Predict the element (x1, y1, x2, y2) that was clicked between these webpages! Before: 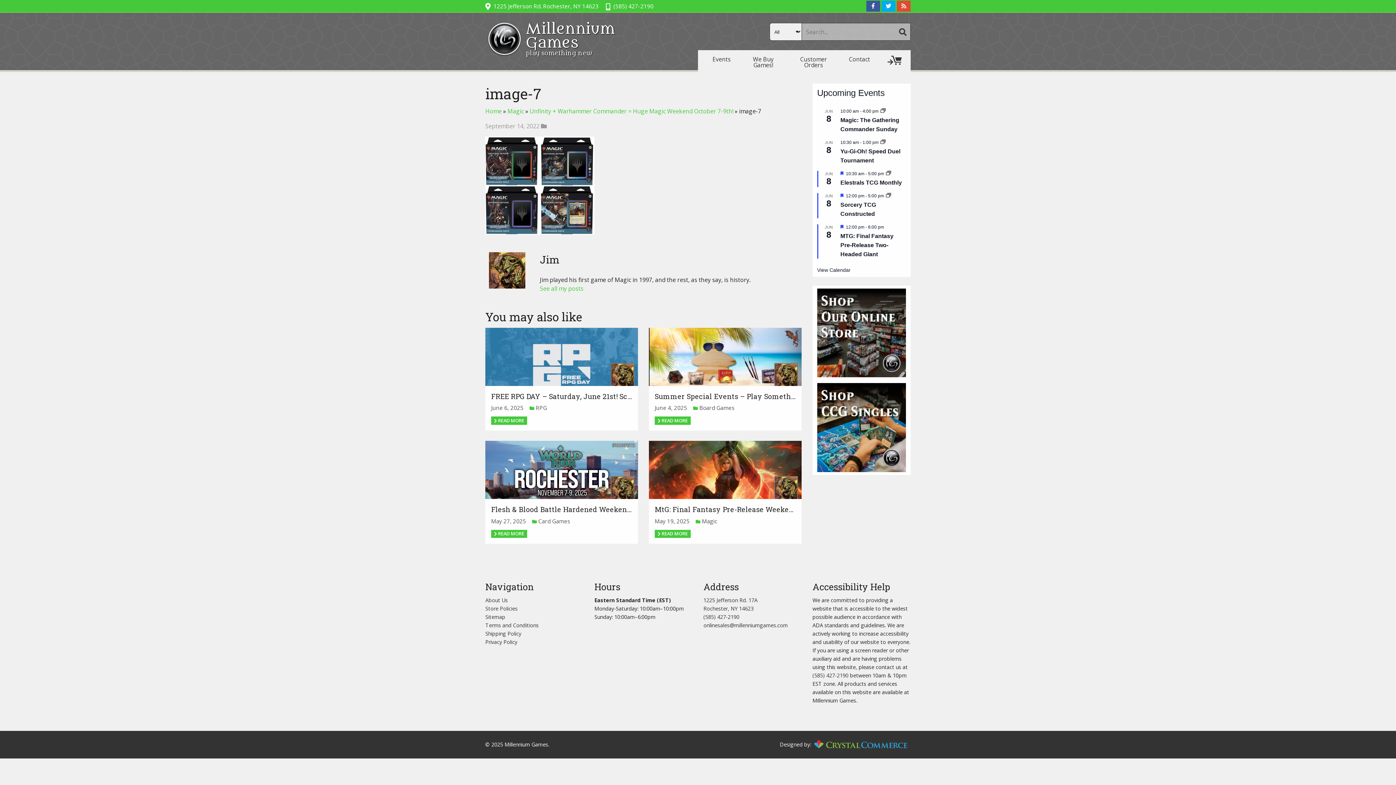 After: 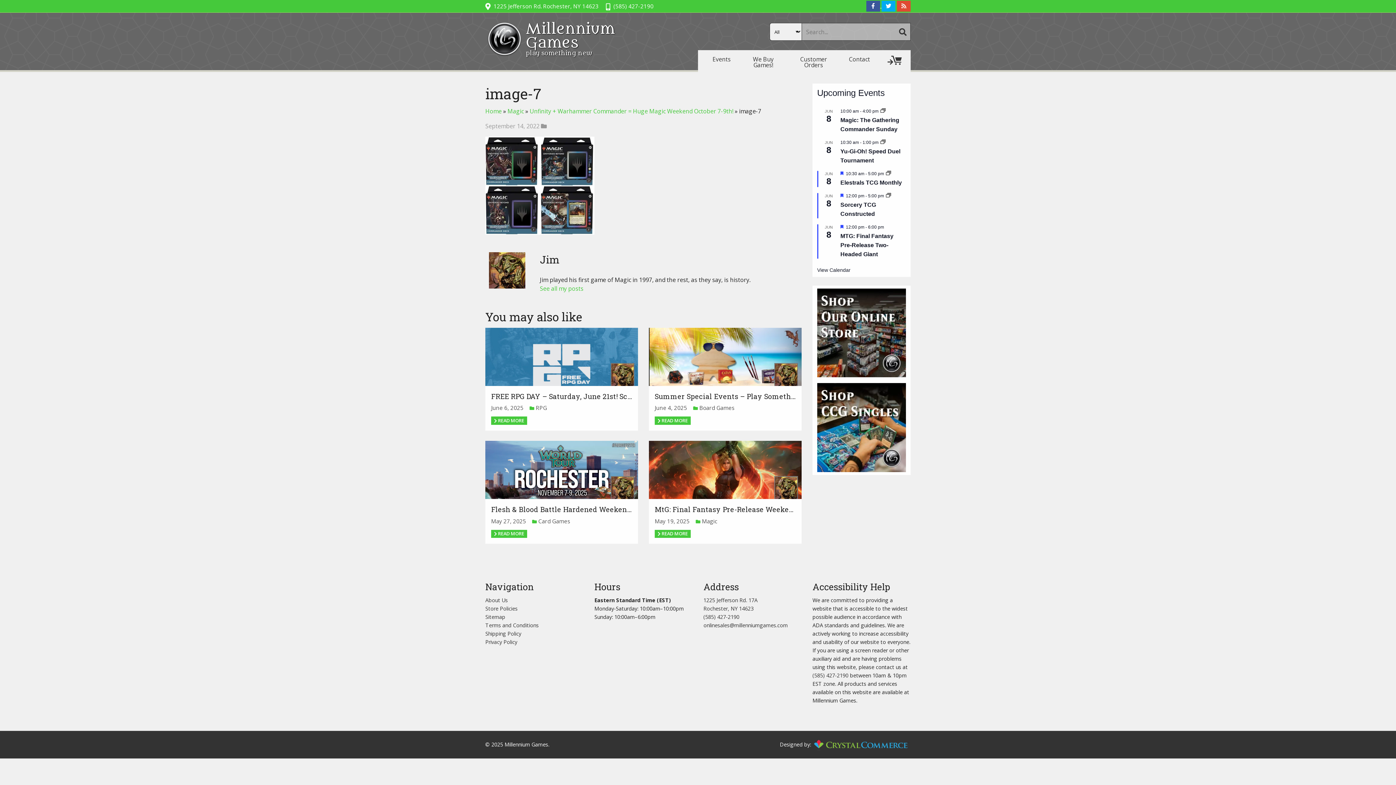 Action: bbox: (866, 1, 881, 9) label: External link to Facebook page.